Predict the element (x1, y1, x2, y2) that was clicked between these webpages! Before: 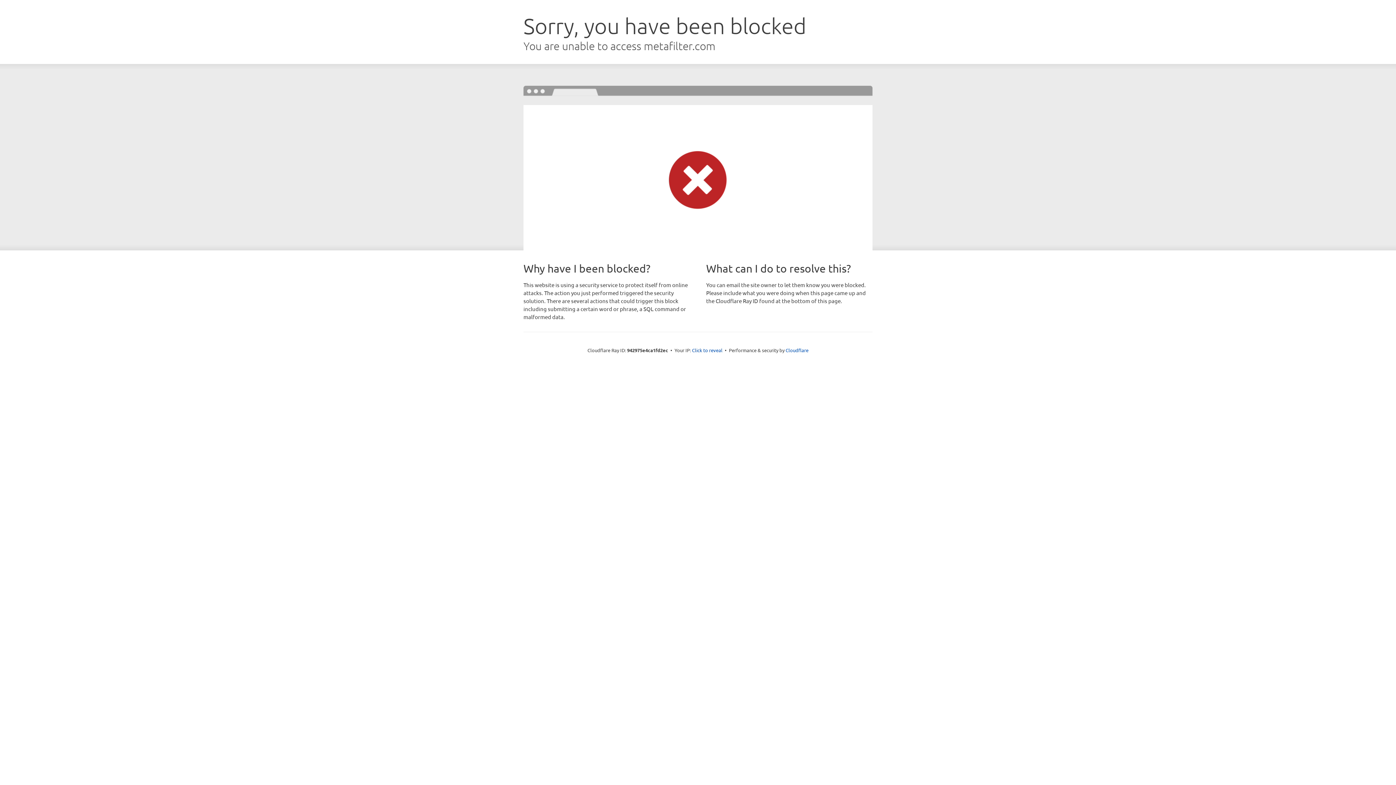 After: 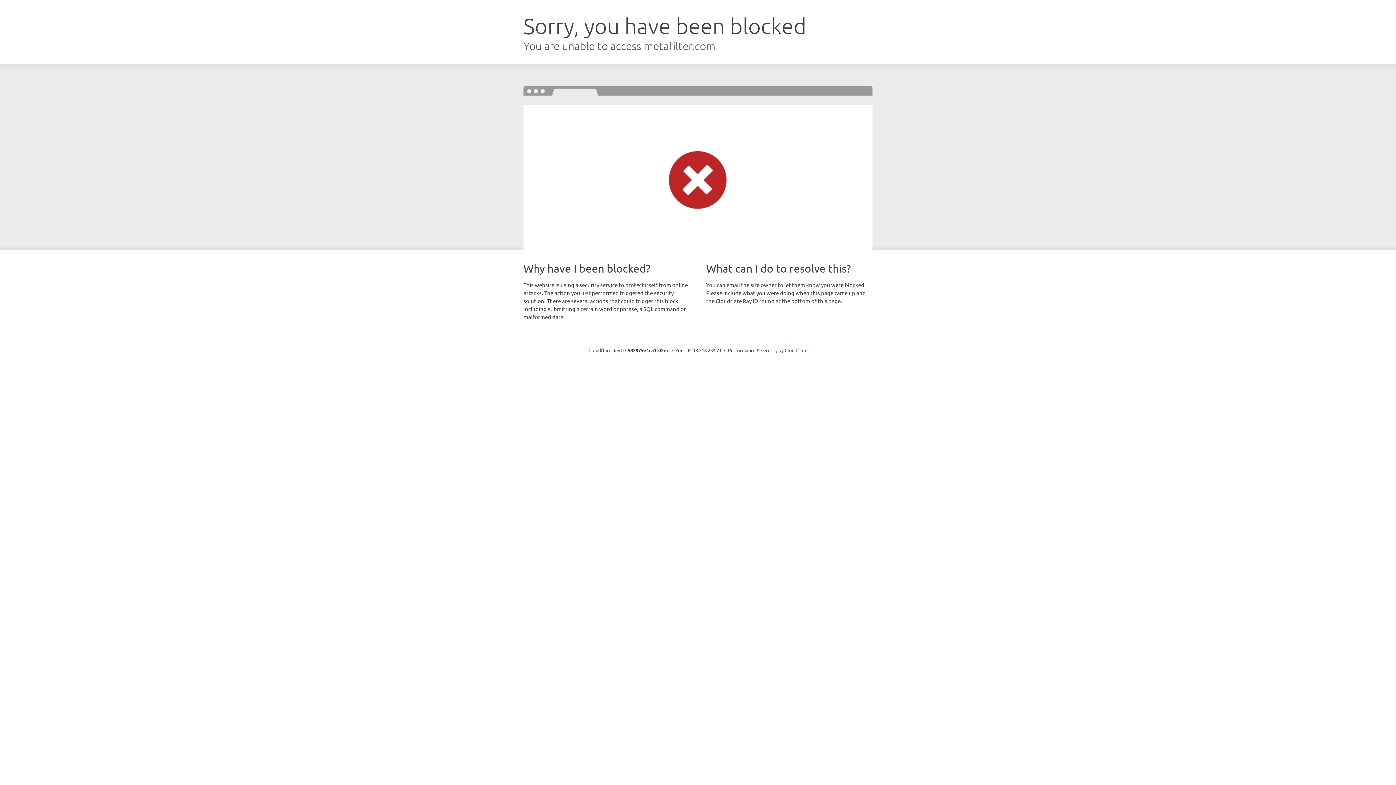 Action: label: Click to reveal bbox: (692, 346, 722, 353)